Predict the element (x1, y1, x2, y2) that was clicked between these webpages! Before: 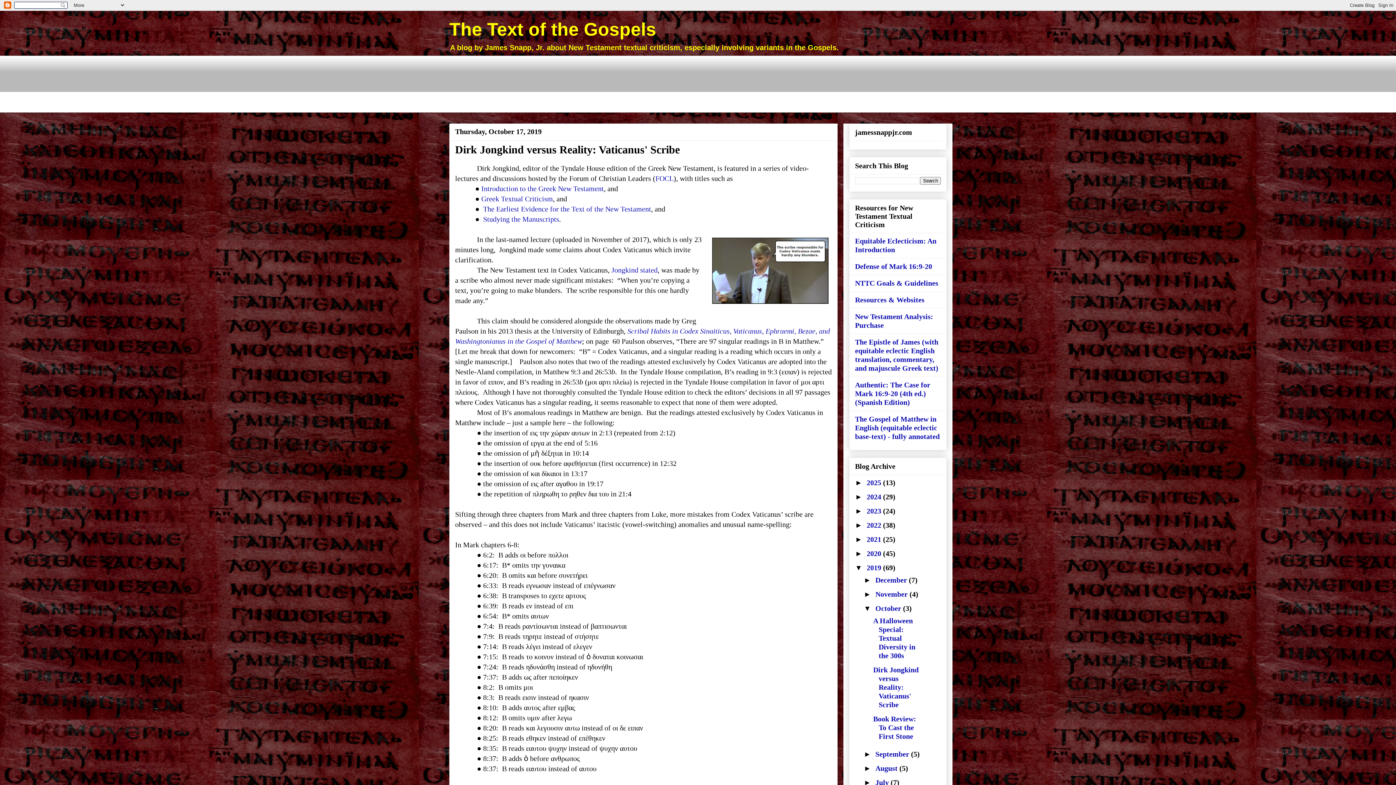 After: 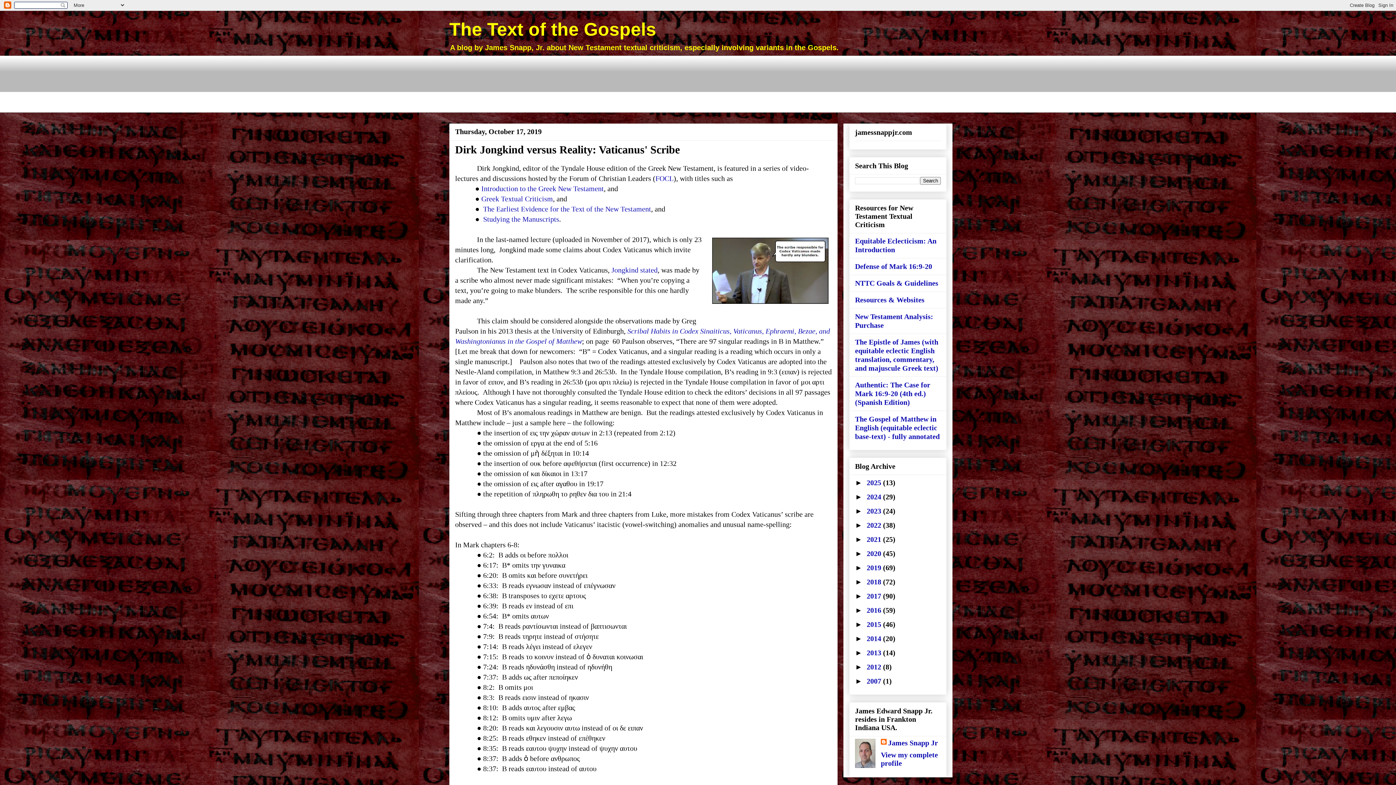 Action: label: ▼   bbox: (855, 564, 866, 572)